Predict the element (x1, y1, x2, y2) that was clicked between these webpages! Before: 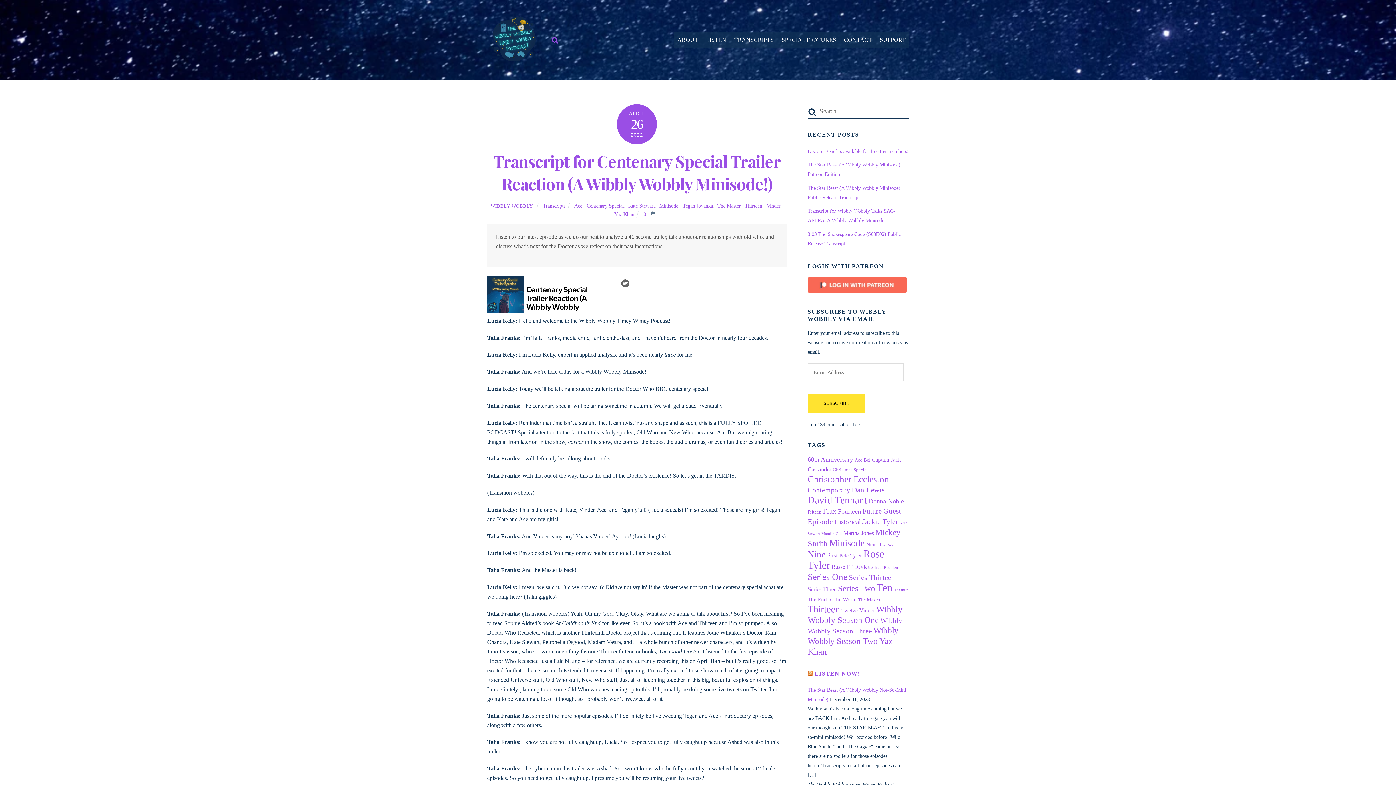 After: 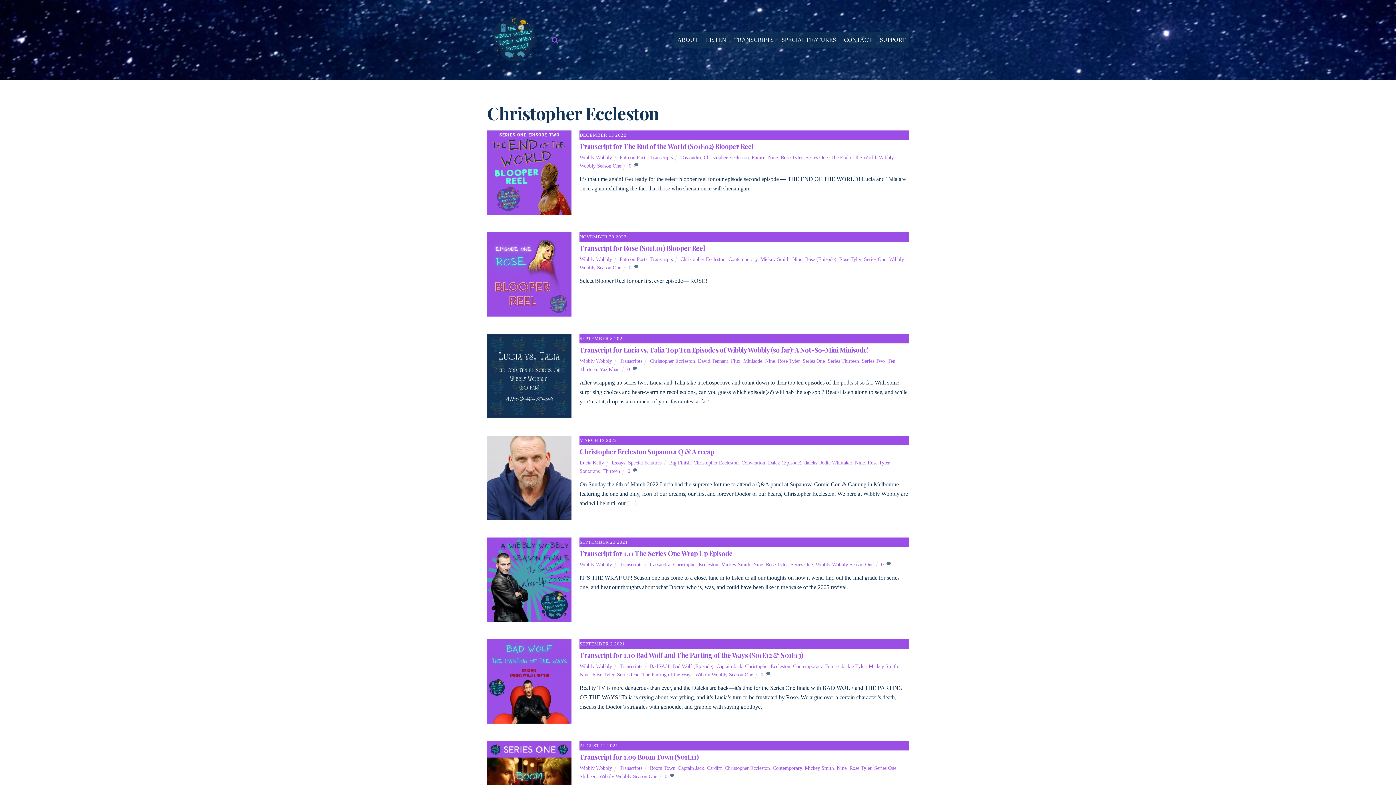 Action: bbox: (807, 474, 889, 484) label: Christopher Eccleston (16 items)